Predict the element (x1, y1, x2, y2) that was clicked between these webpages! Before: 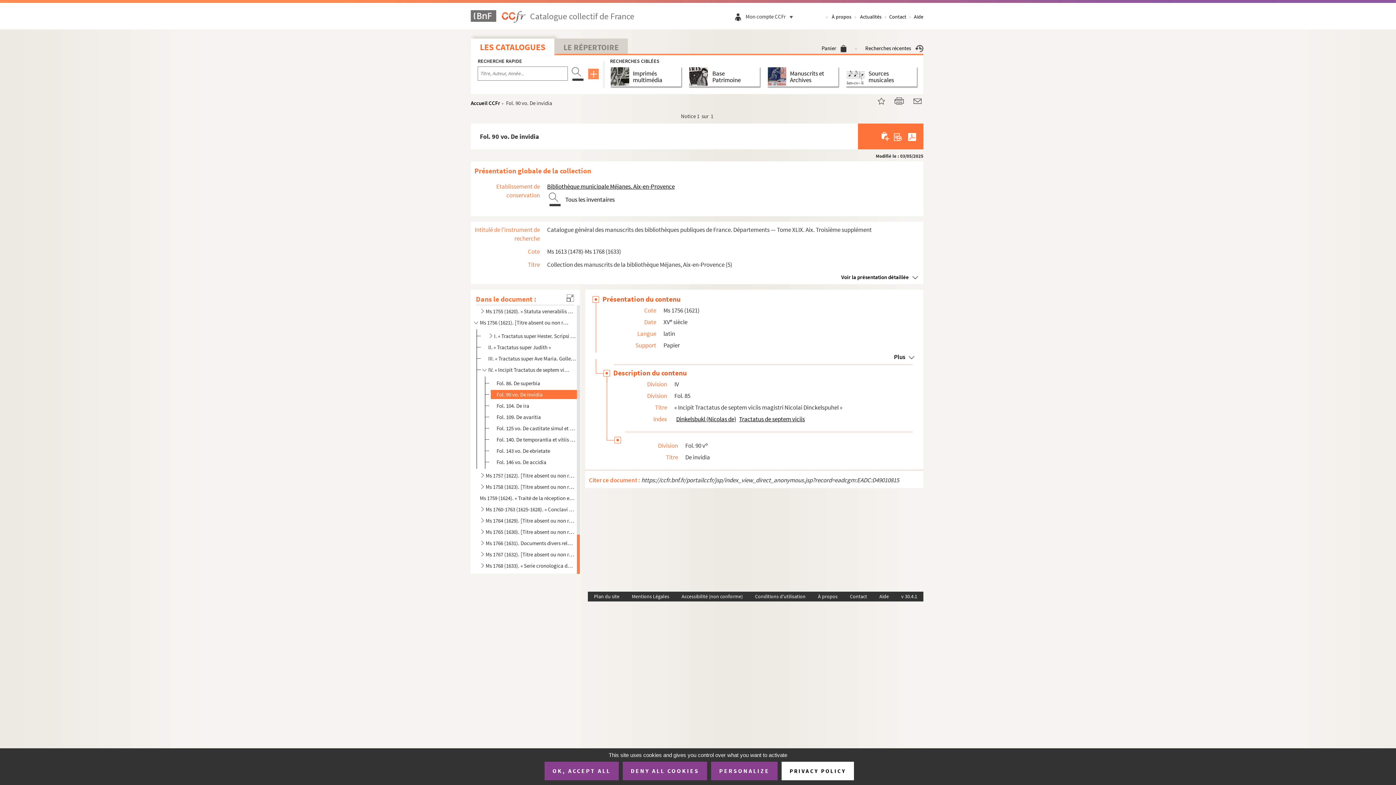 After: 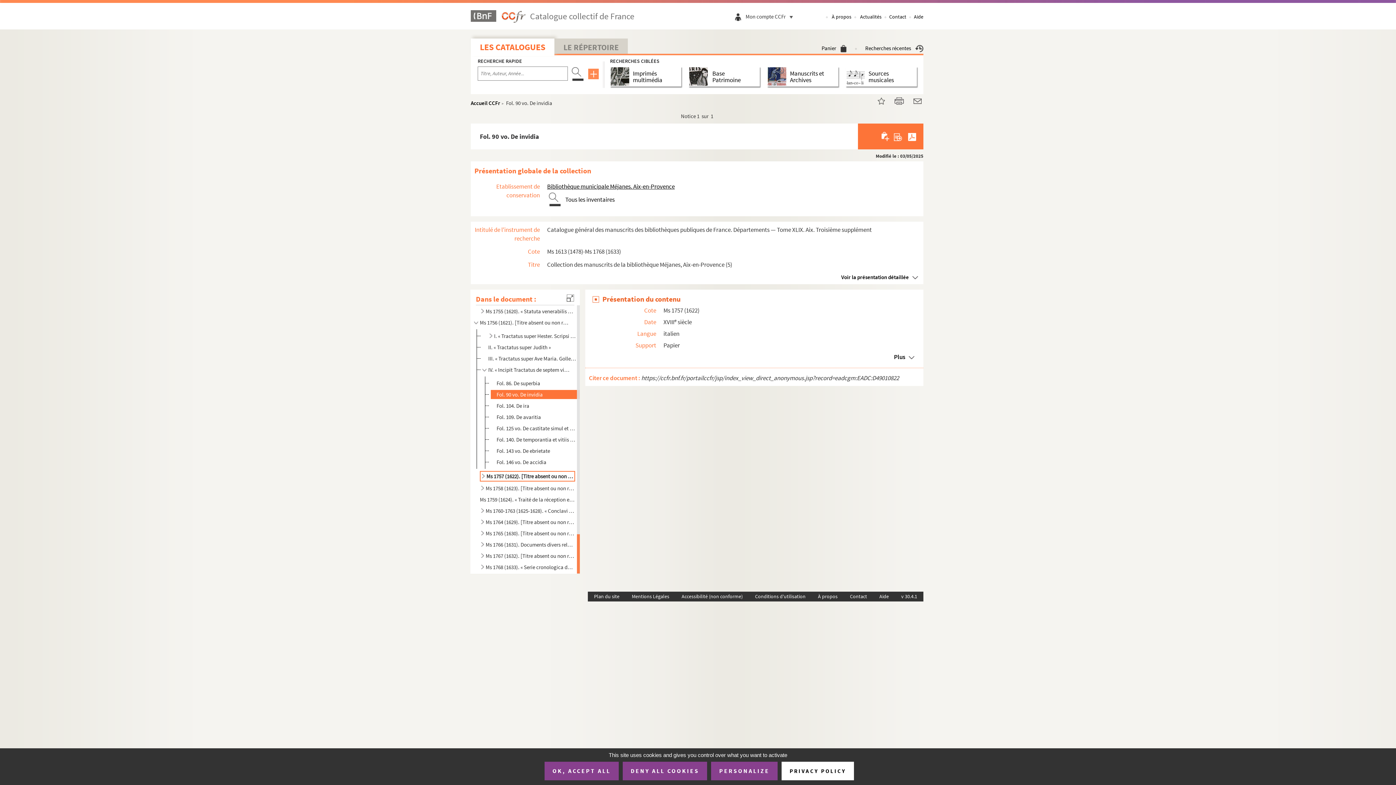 Action: bbox: (480, 471, 575, 480) label: Ms 1757 (1622). [Titre absent ou non renseigné]